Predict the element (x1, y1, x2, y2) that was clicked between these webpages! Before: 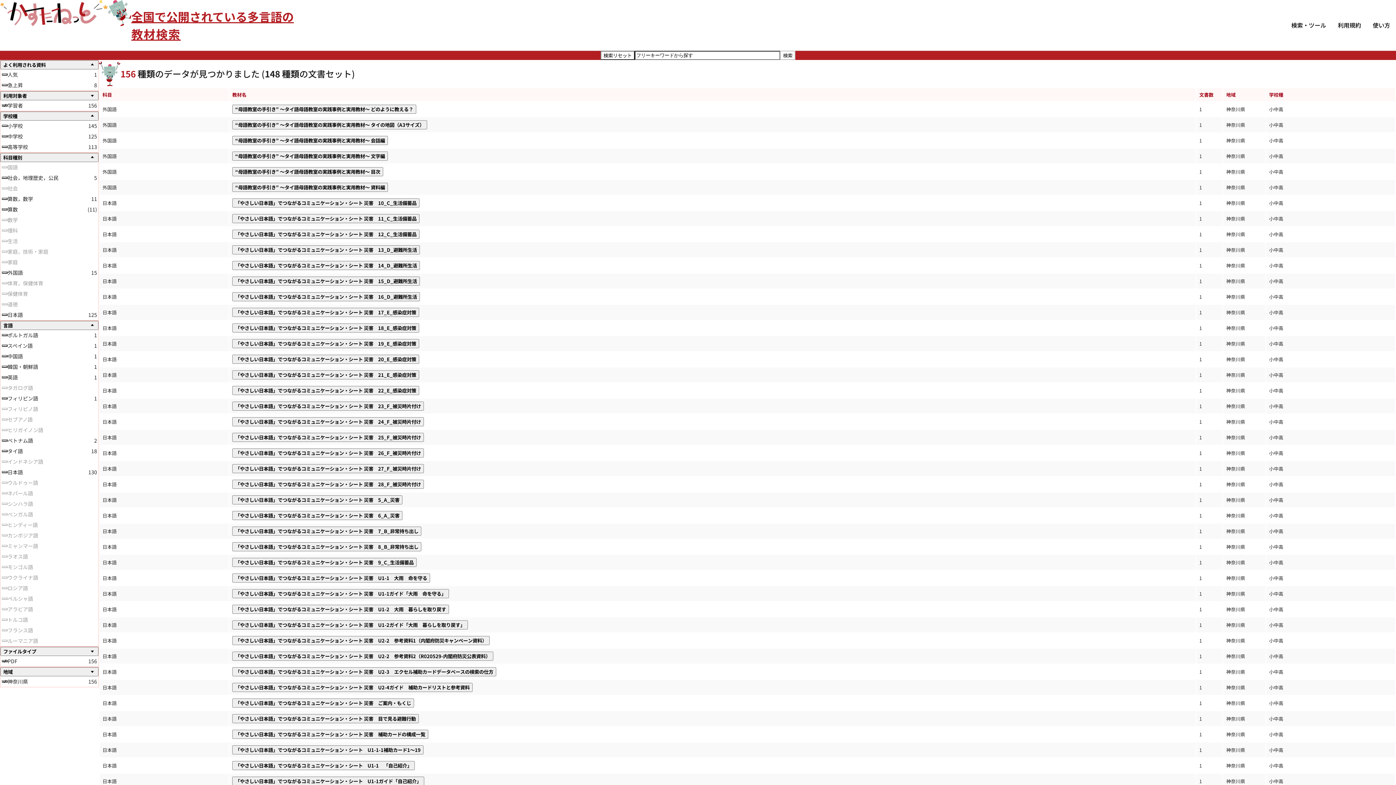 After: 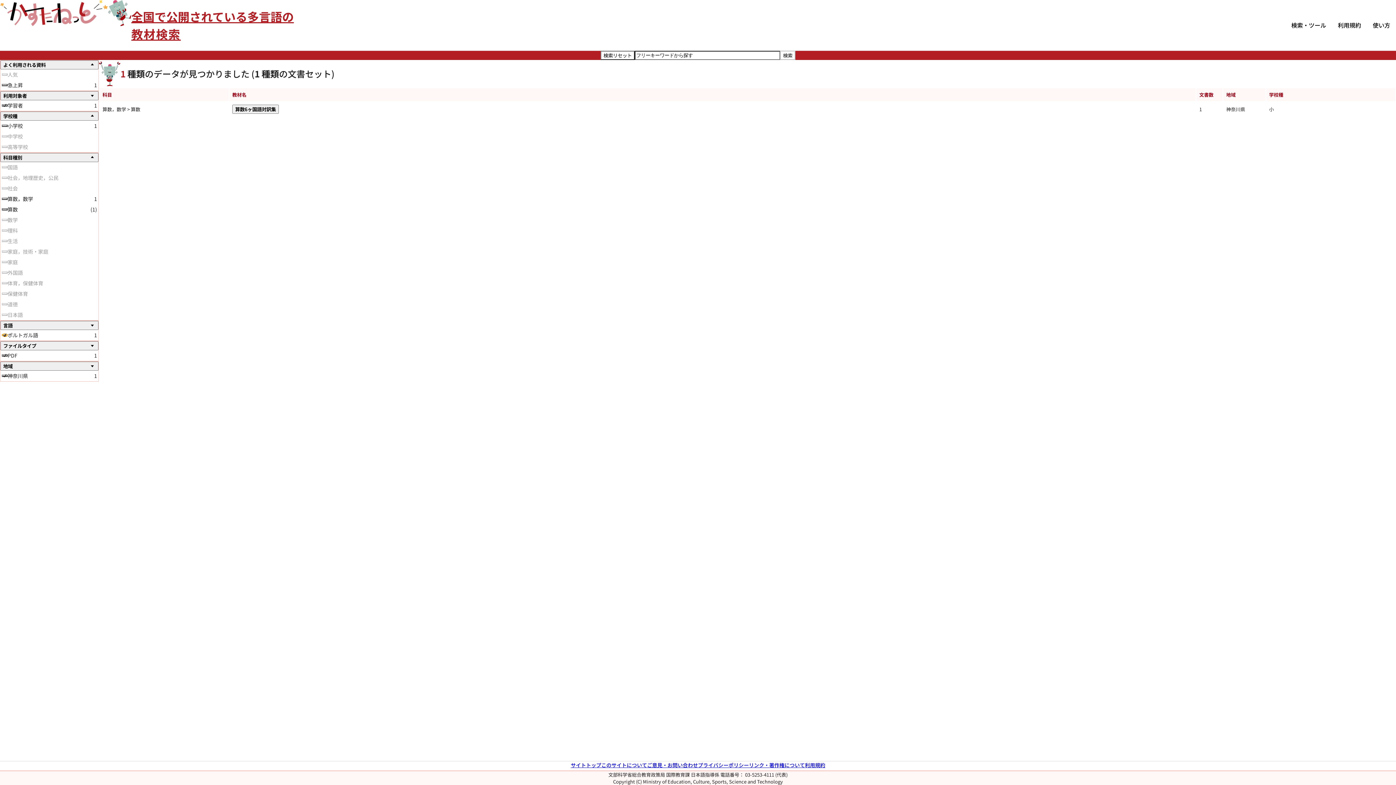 Action: bbox: (1, 334, 7, 336) label: ポルトガル語を選択する